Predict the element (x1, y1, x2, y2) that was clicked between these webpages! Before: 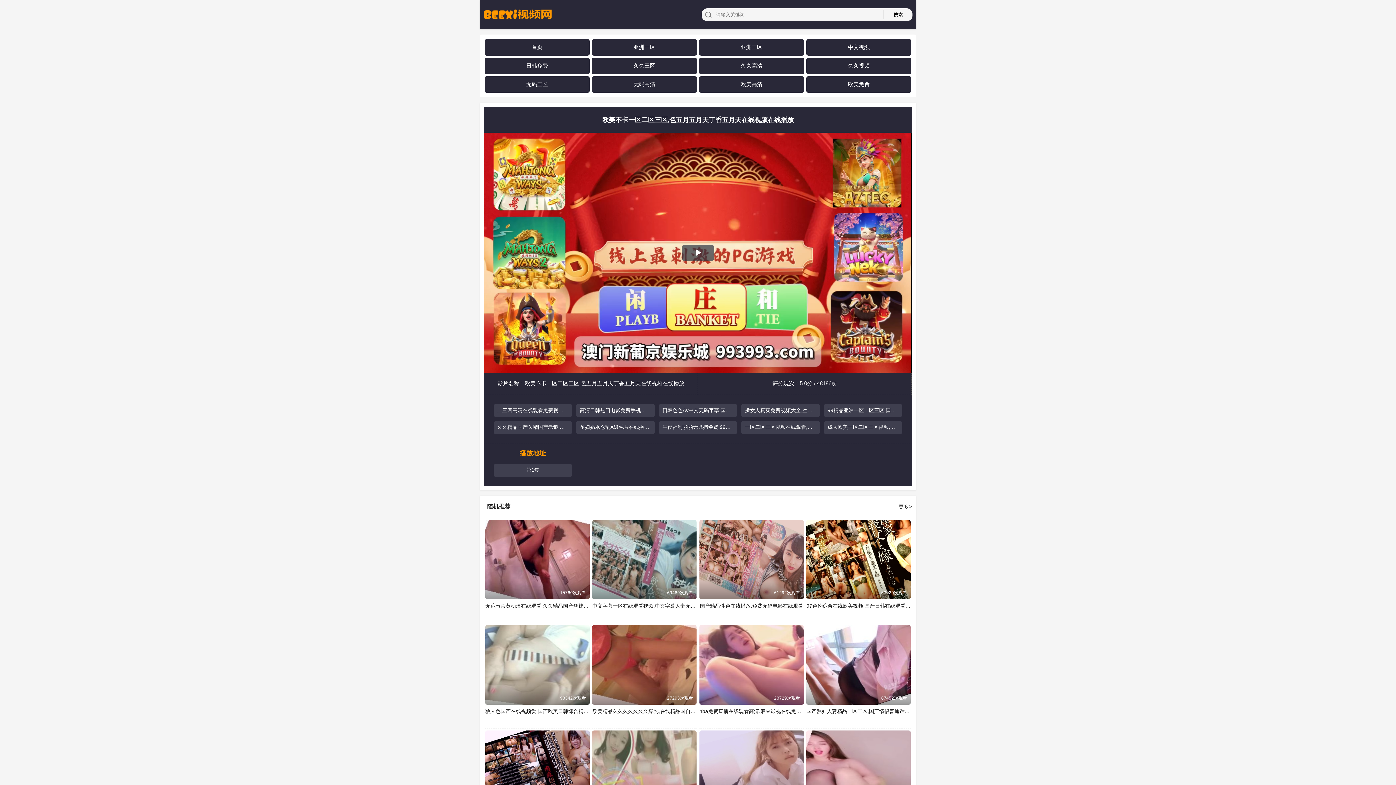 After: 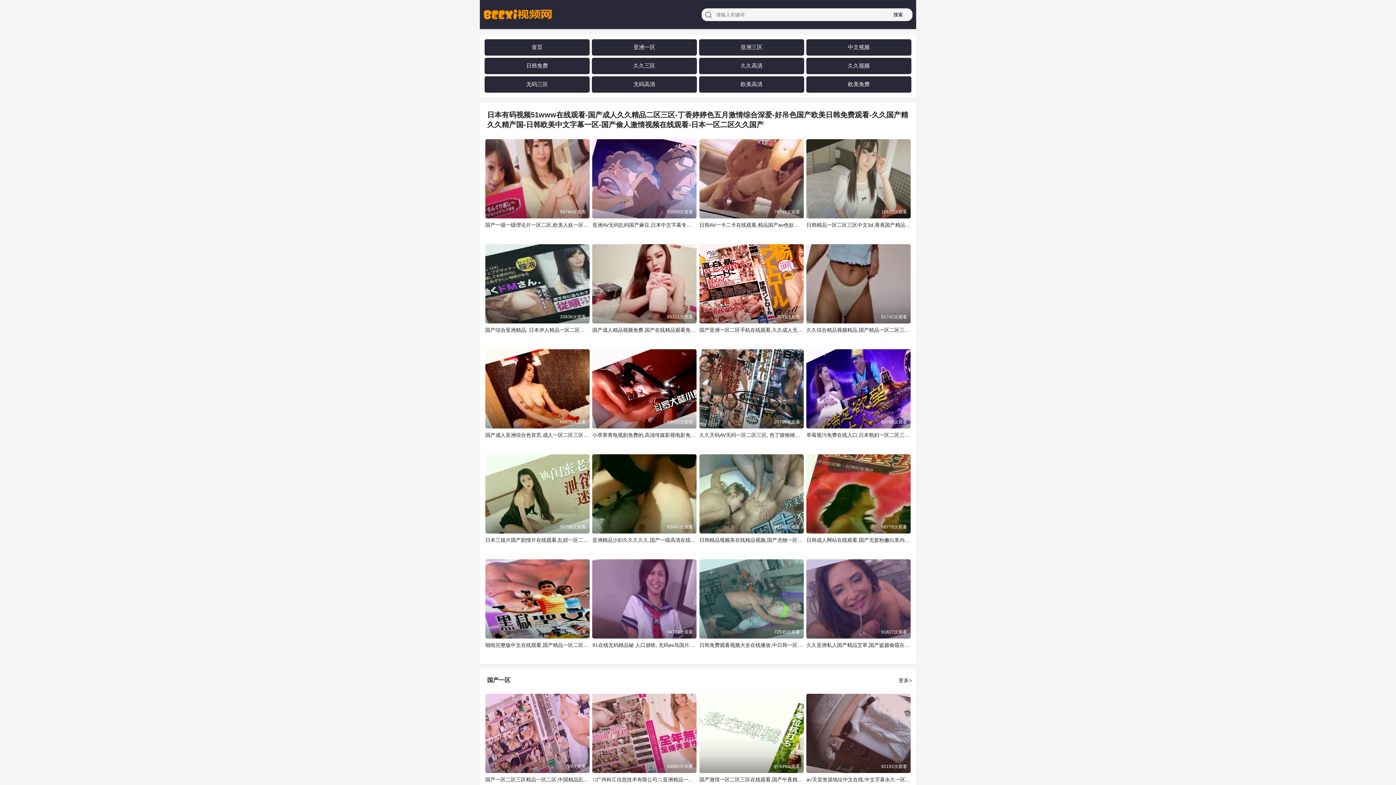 Action: bbox: (483, 0, 694, 29)